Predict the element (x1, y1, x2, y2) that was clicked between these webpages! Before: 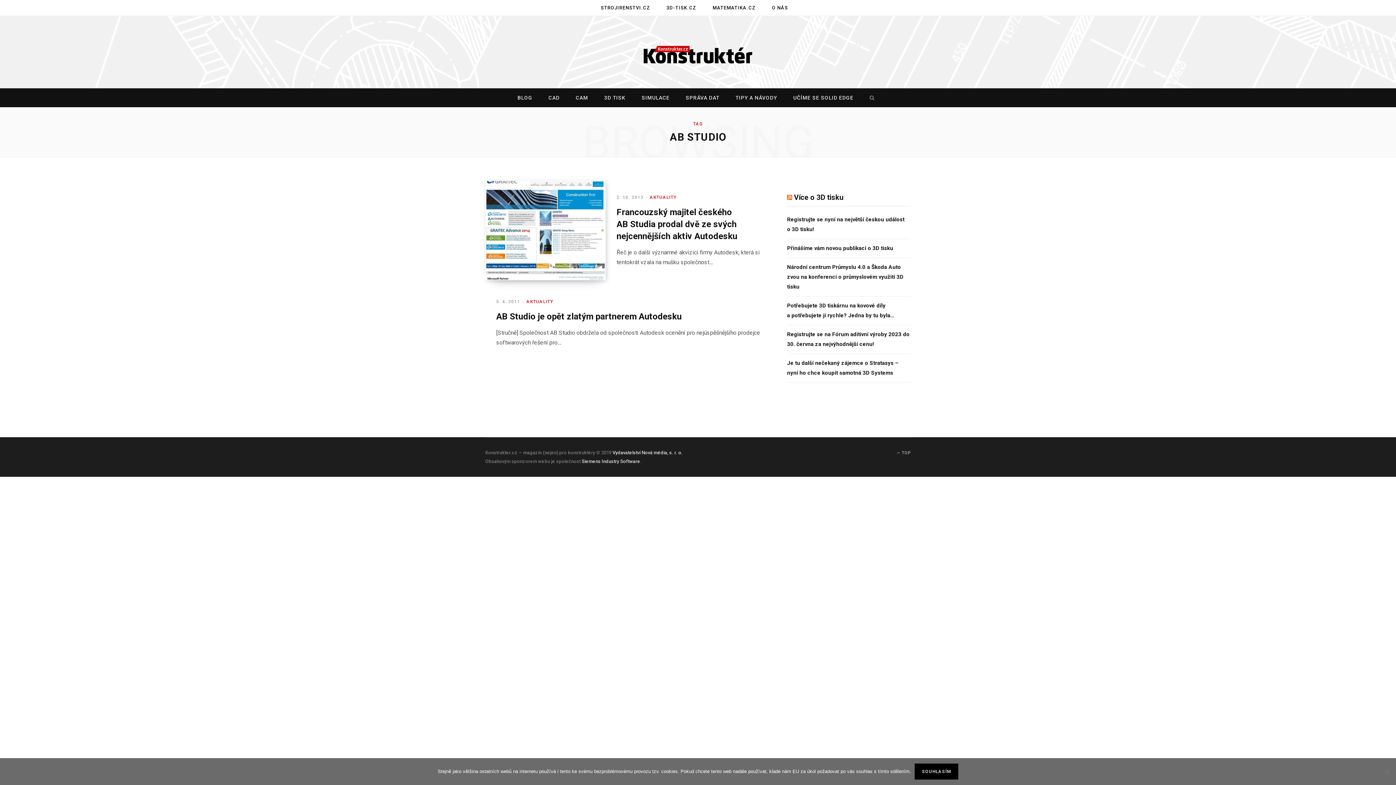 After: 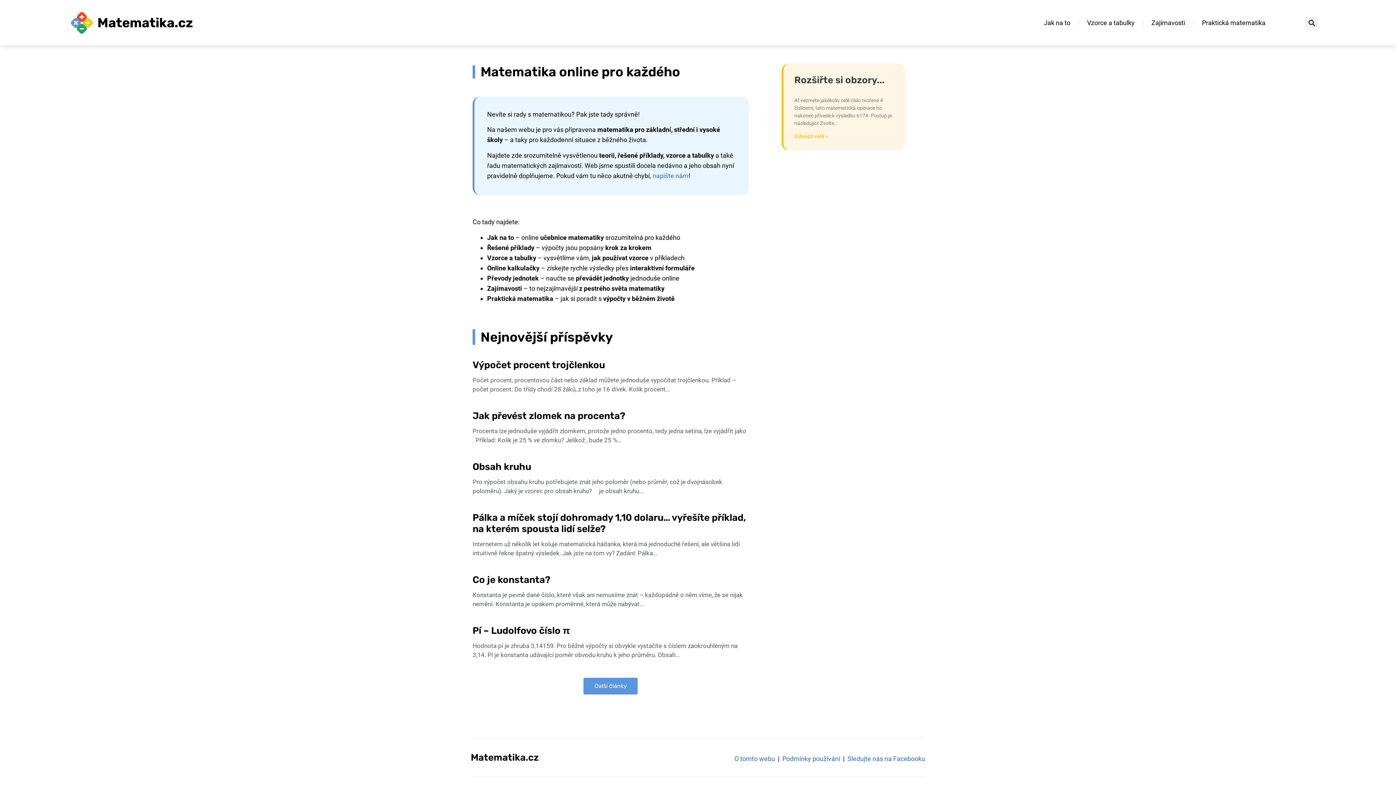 Action: label: MATEMATIKA.CZ bbox: (705, 0, 763, 16)